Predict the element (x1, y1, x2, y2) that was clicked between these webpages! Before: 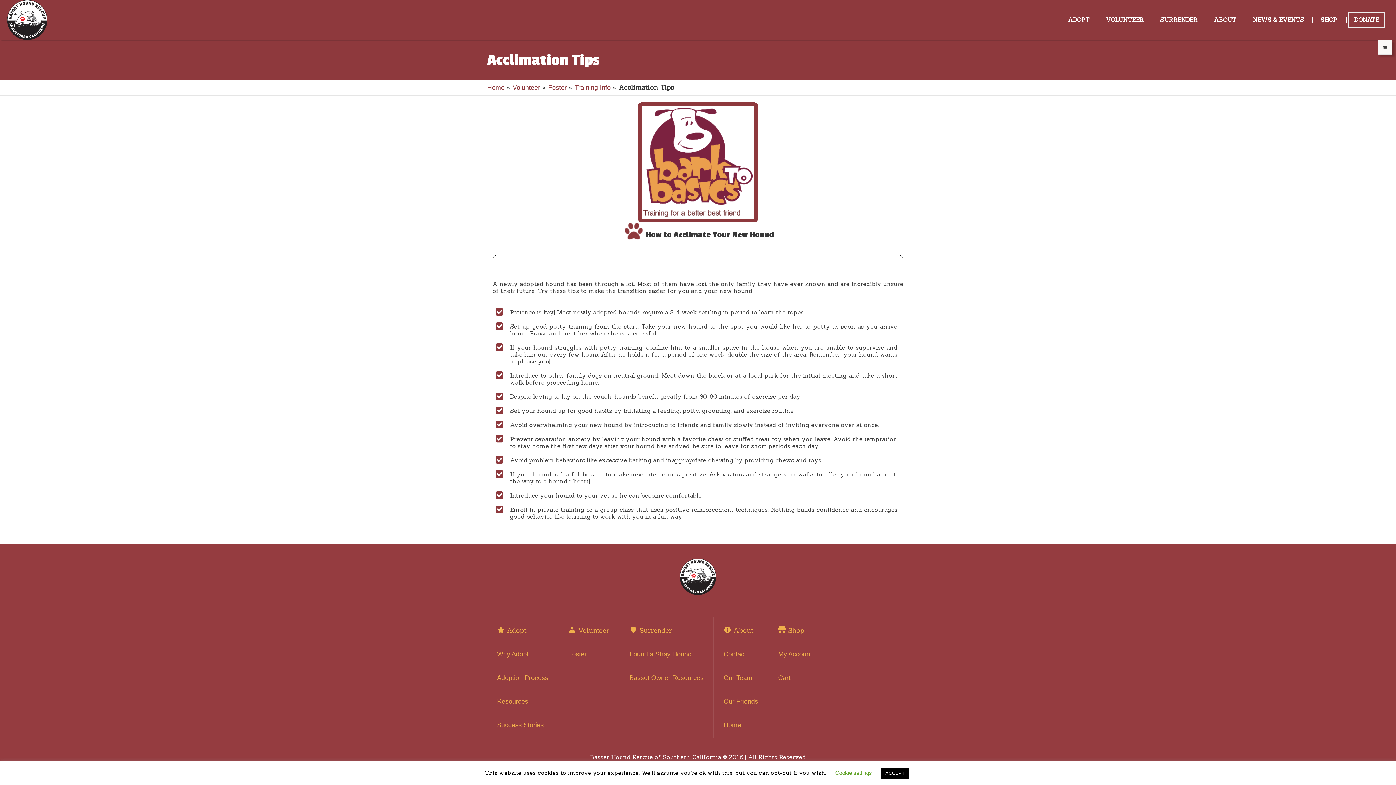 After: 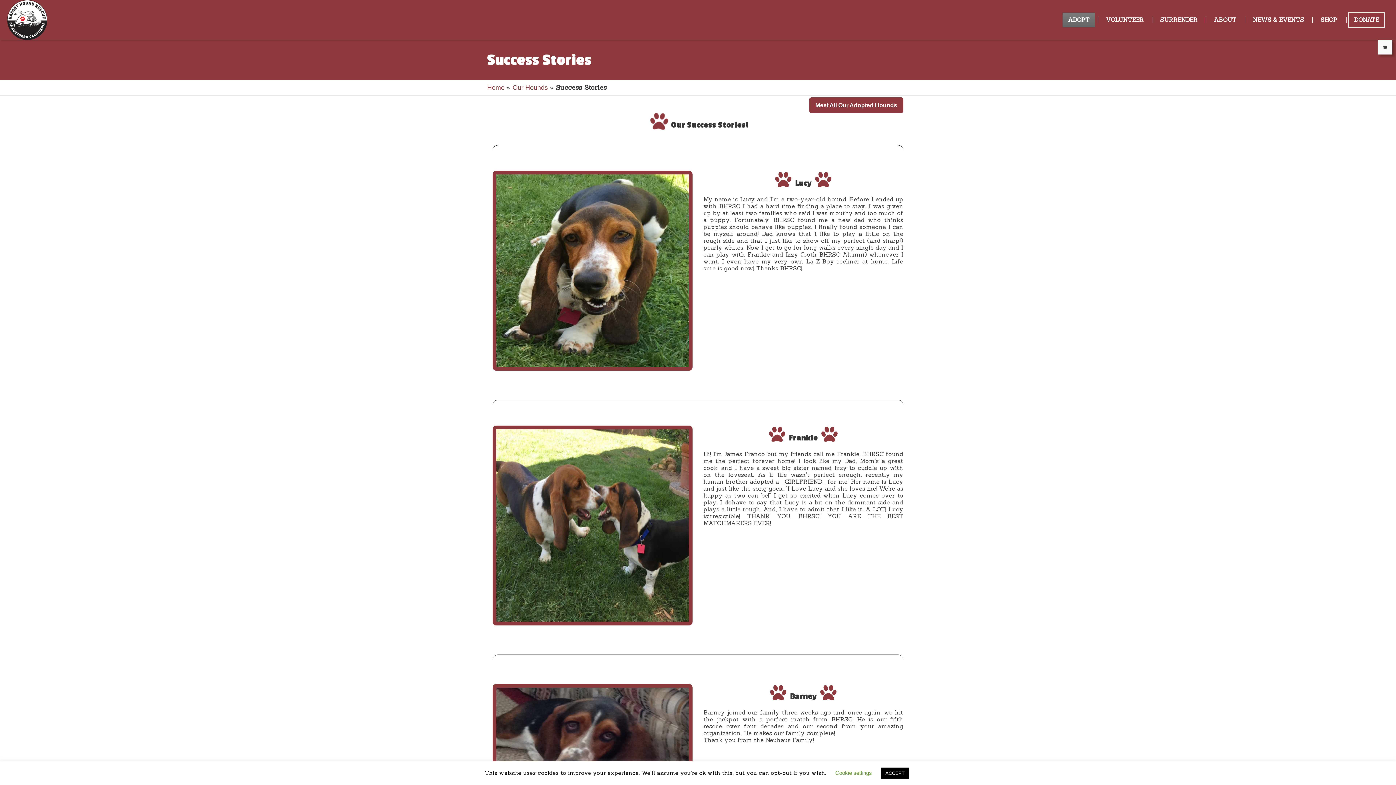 Action: bbox: (490, 715, 554, 735) label: Success Stories